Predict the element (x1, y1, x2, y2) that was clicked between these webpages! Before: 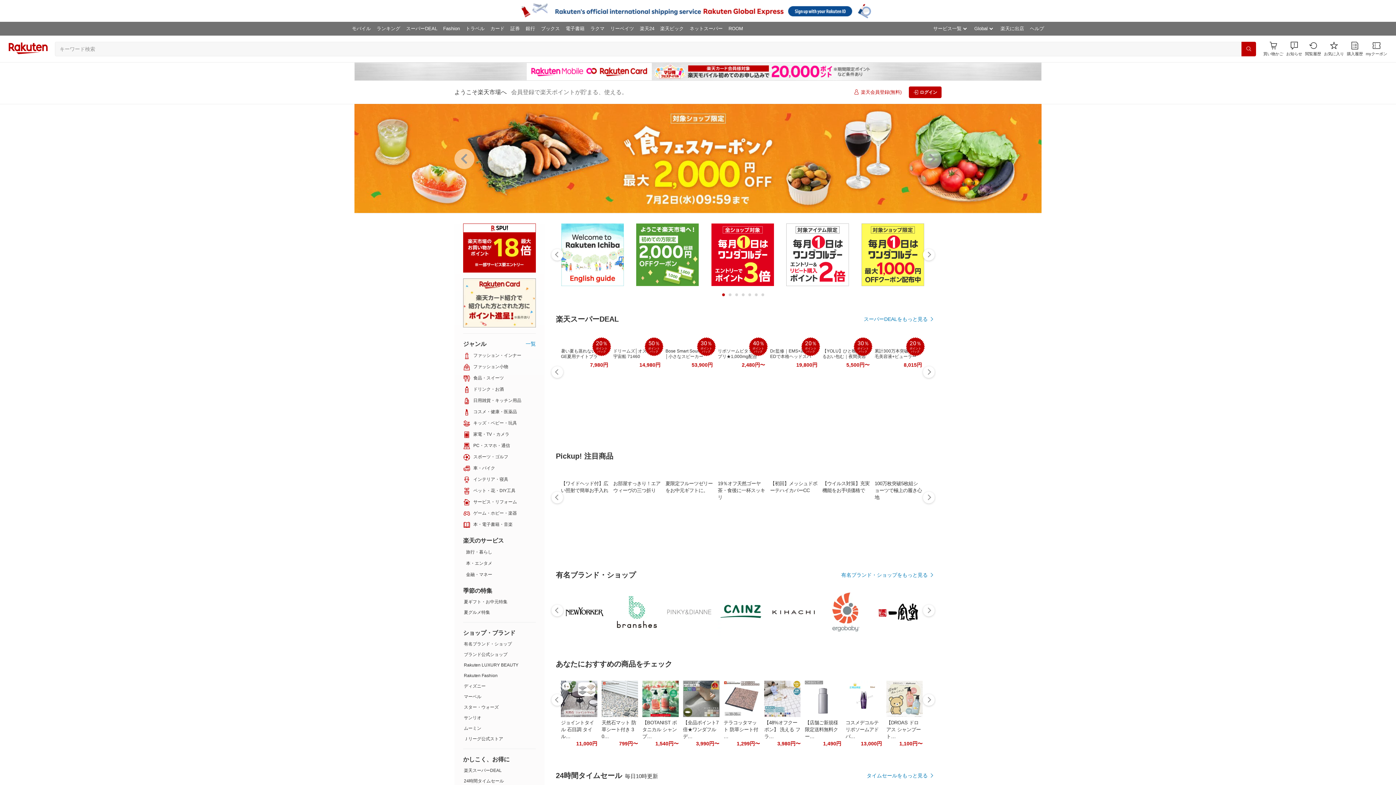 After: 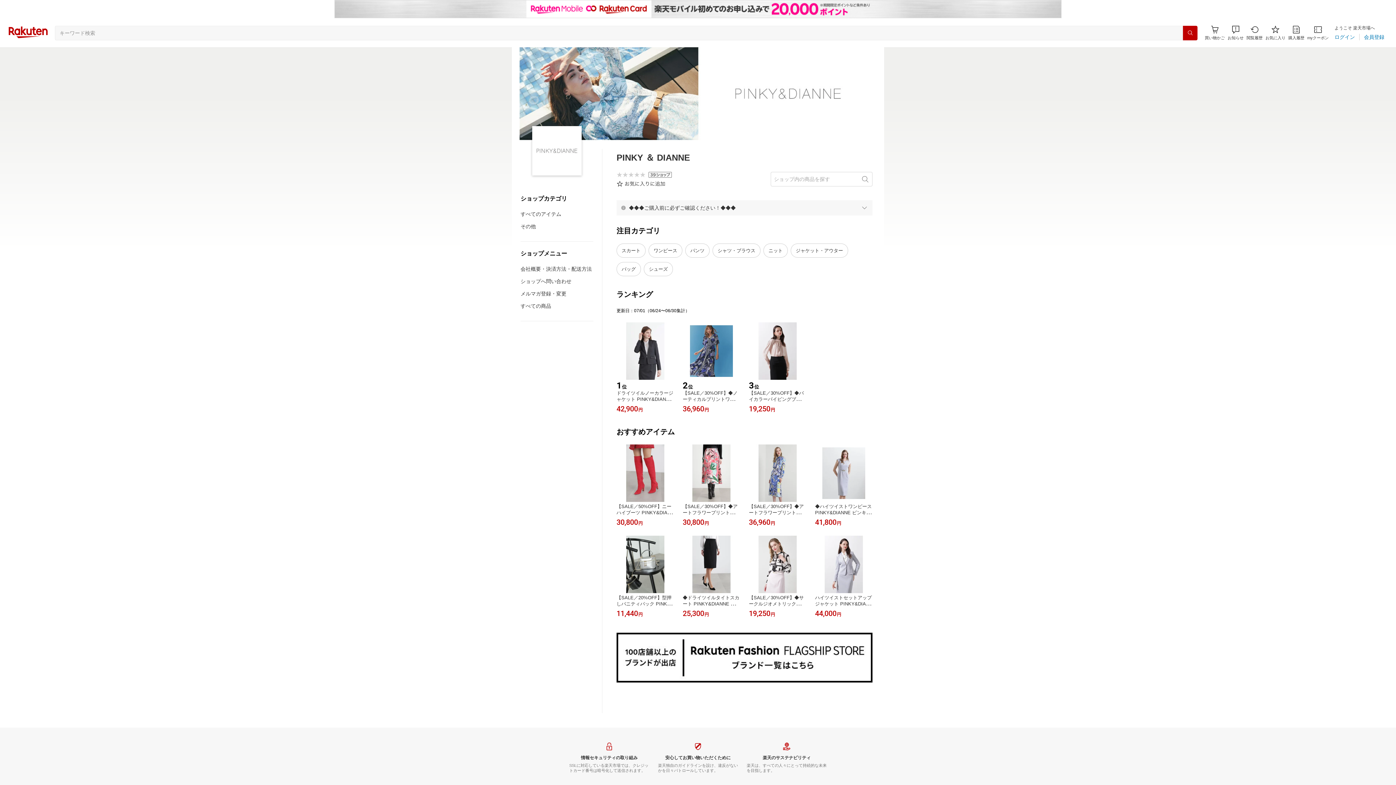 Action: bbox: (665, 588, 716, 636)